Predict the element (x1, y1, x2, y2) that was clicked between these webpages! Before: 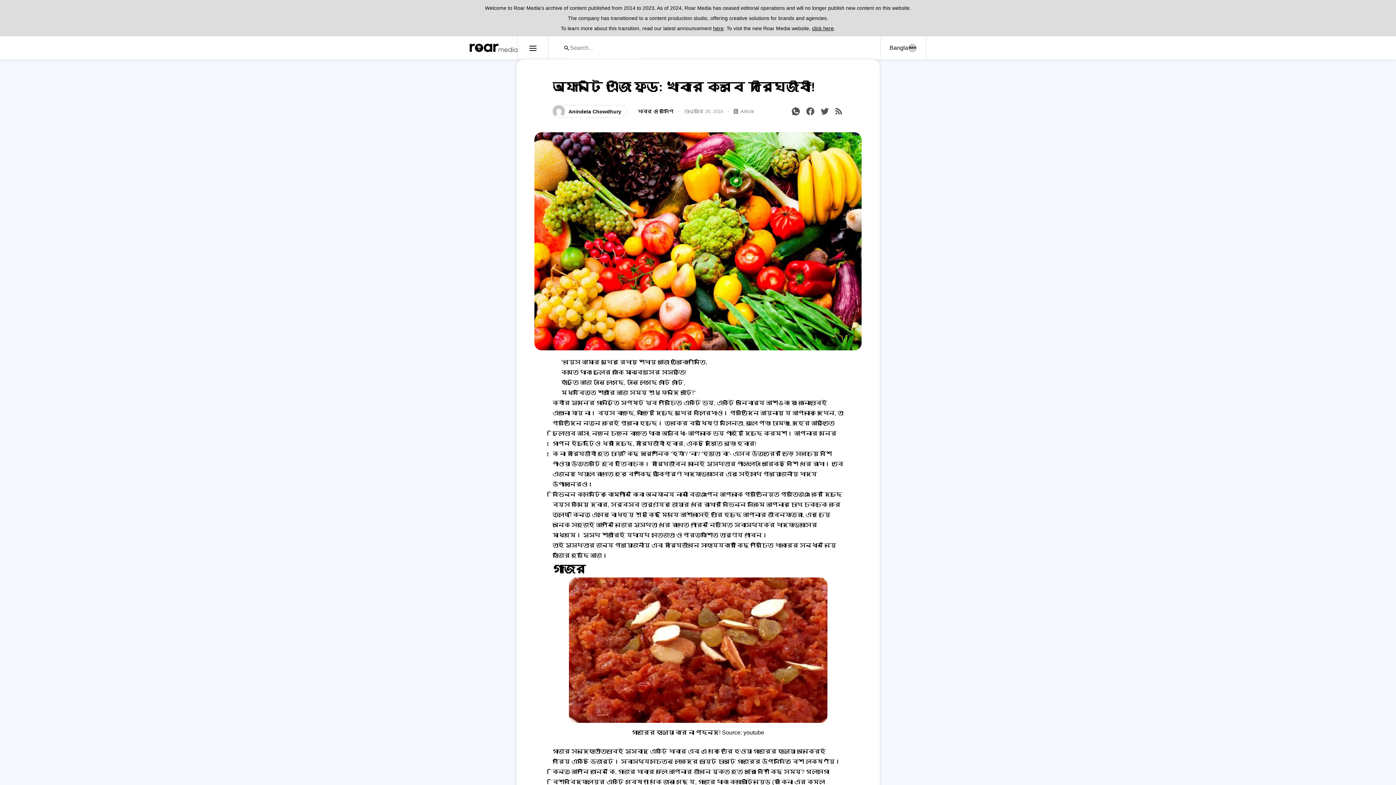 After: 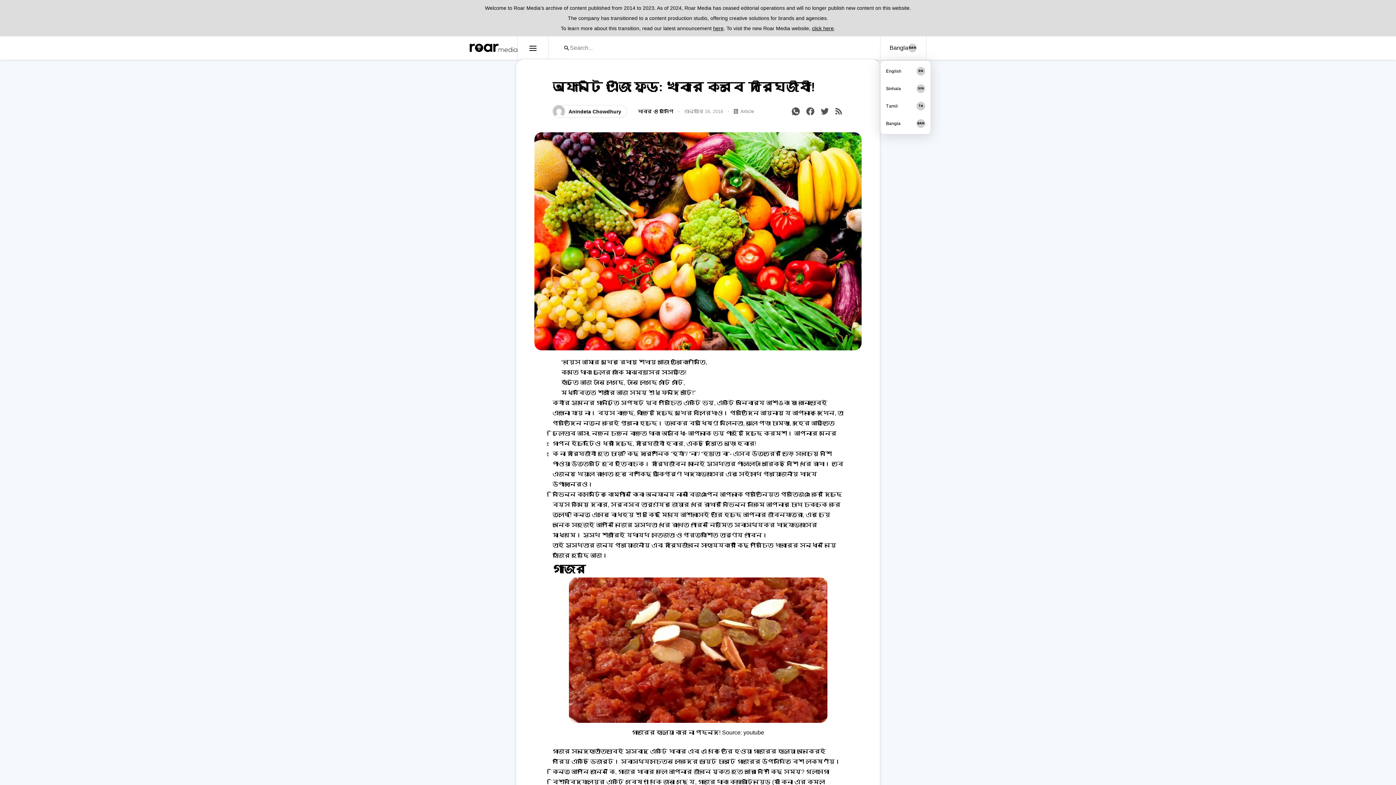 Action: bbox: (880, 36, 926, 59)